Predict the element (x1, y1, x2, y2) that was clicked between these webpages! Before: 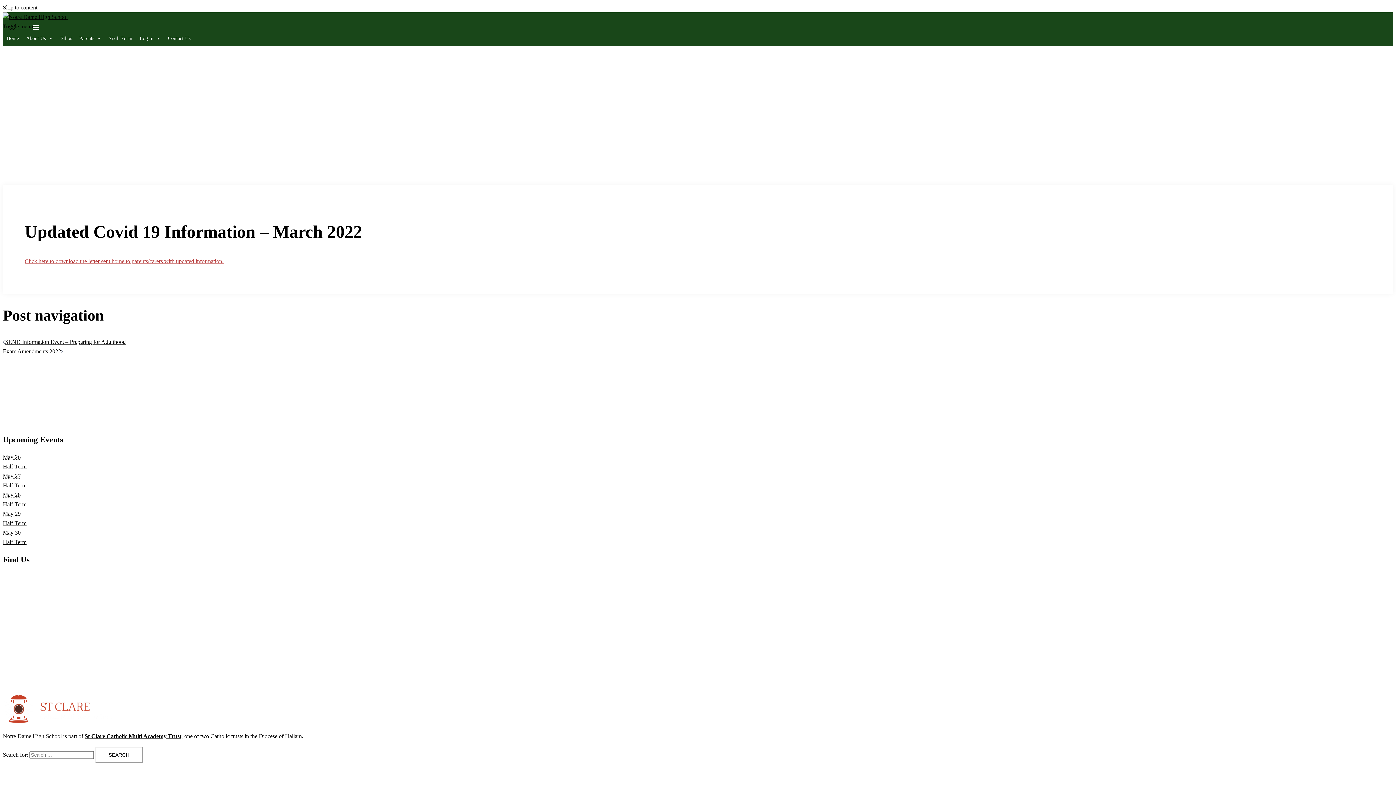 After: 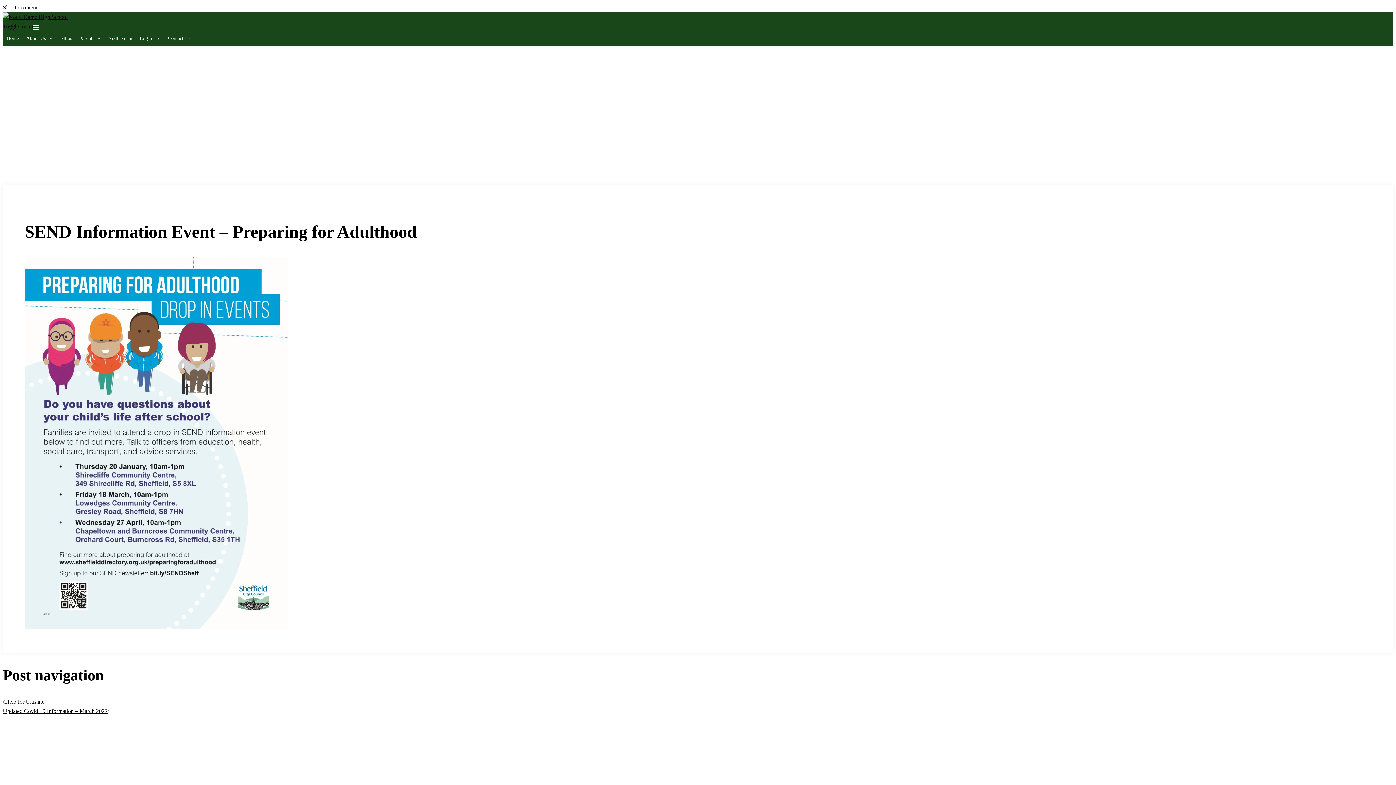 Action: bbox: (5, 338, 125, 344) label: SEND Information Event – Preparing for Adulthood